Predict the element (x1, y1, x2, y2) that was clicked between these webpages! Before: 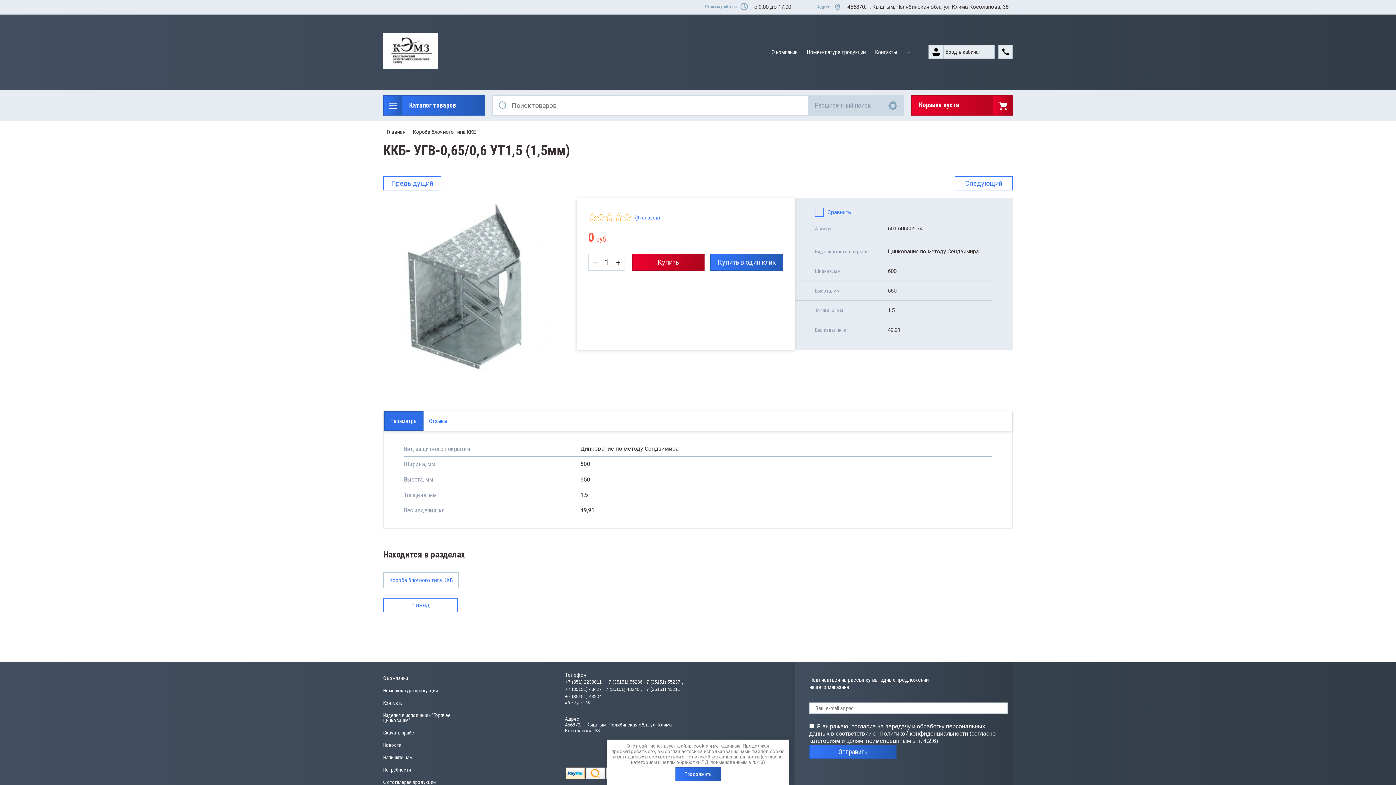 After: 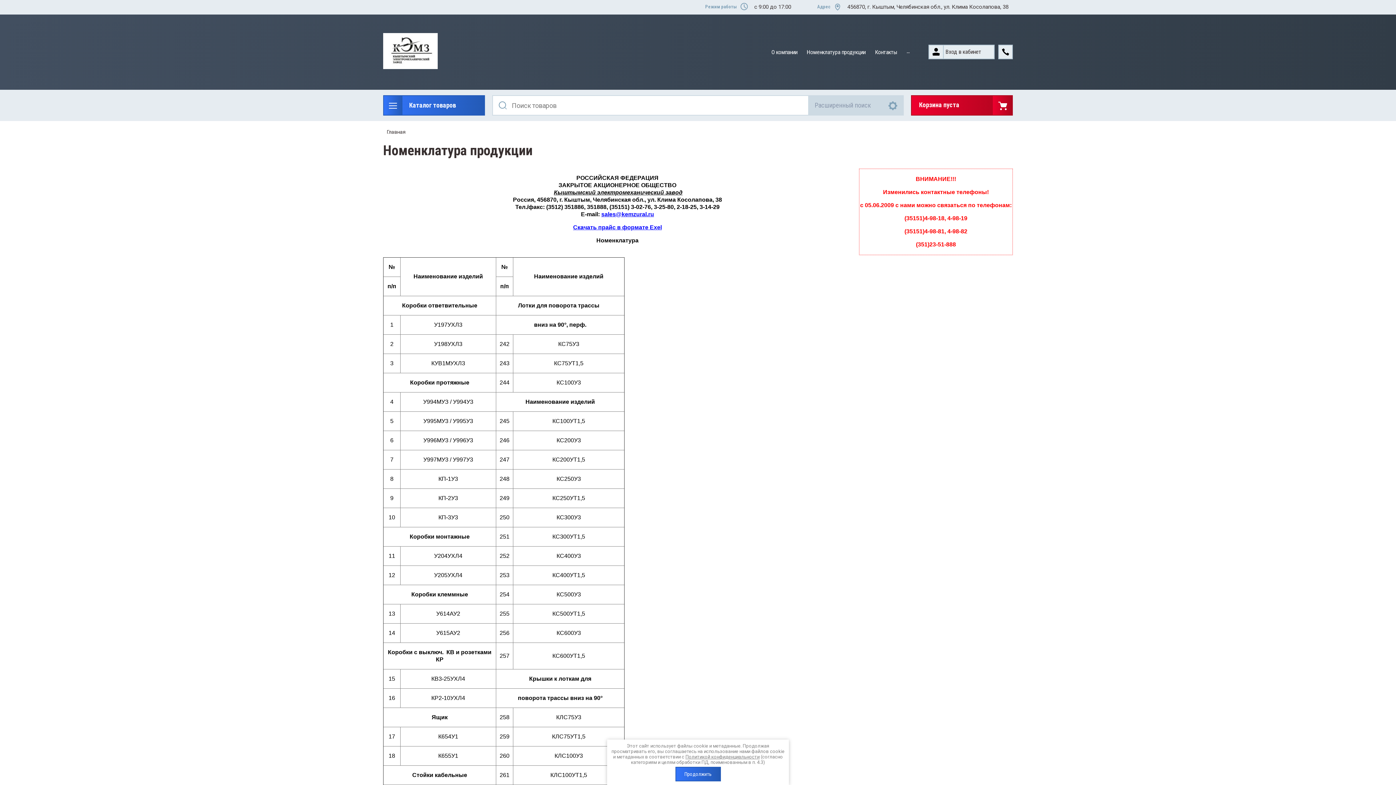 Action: bbox: (802, 45, 870, 58) label: Номенклатура продукции